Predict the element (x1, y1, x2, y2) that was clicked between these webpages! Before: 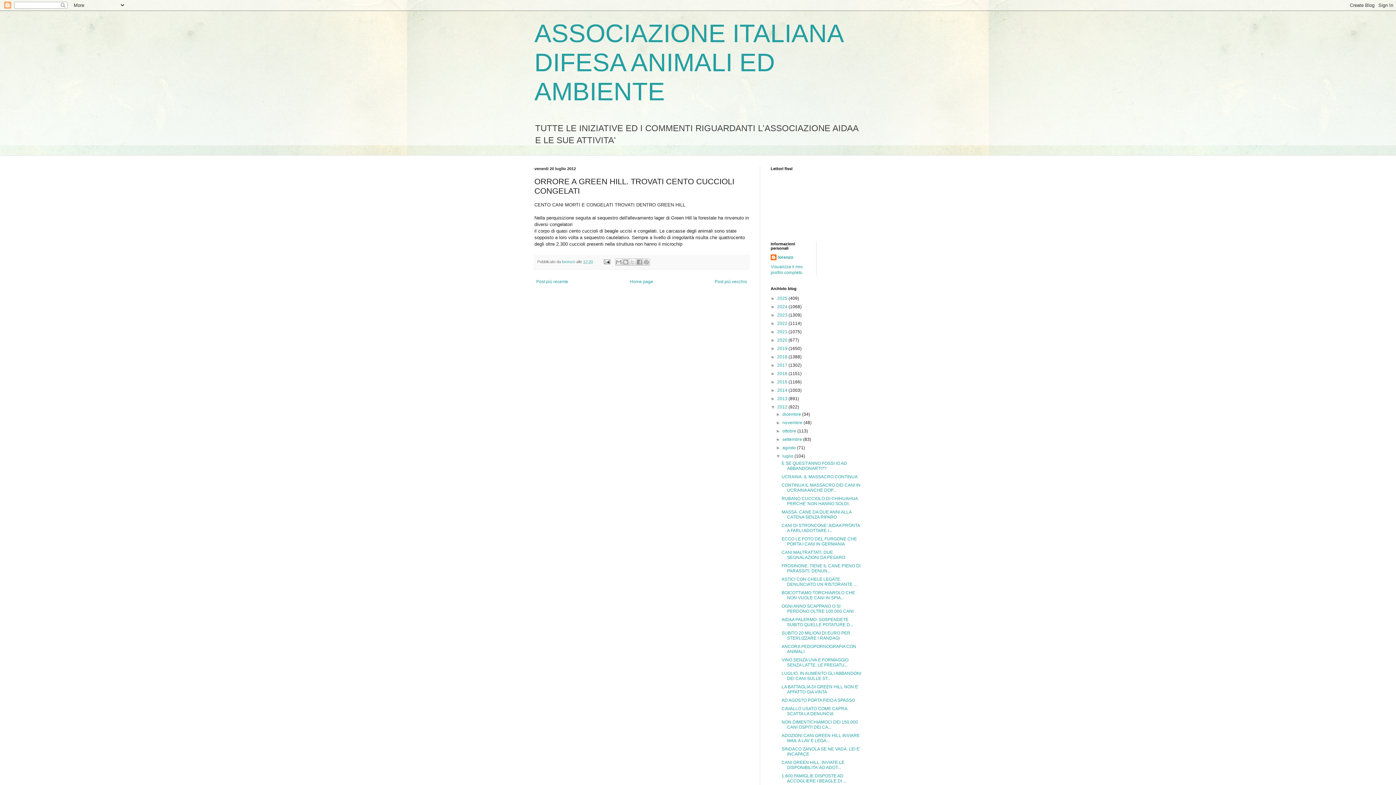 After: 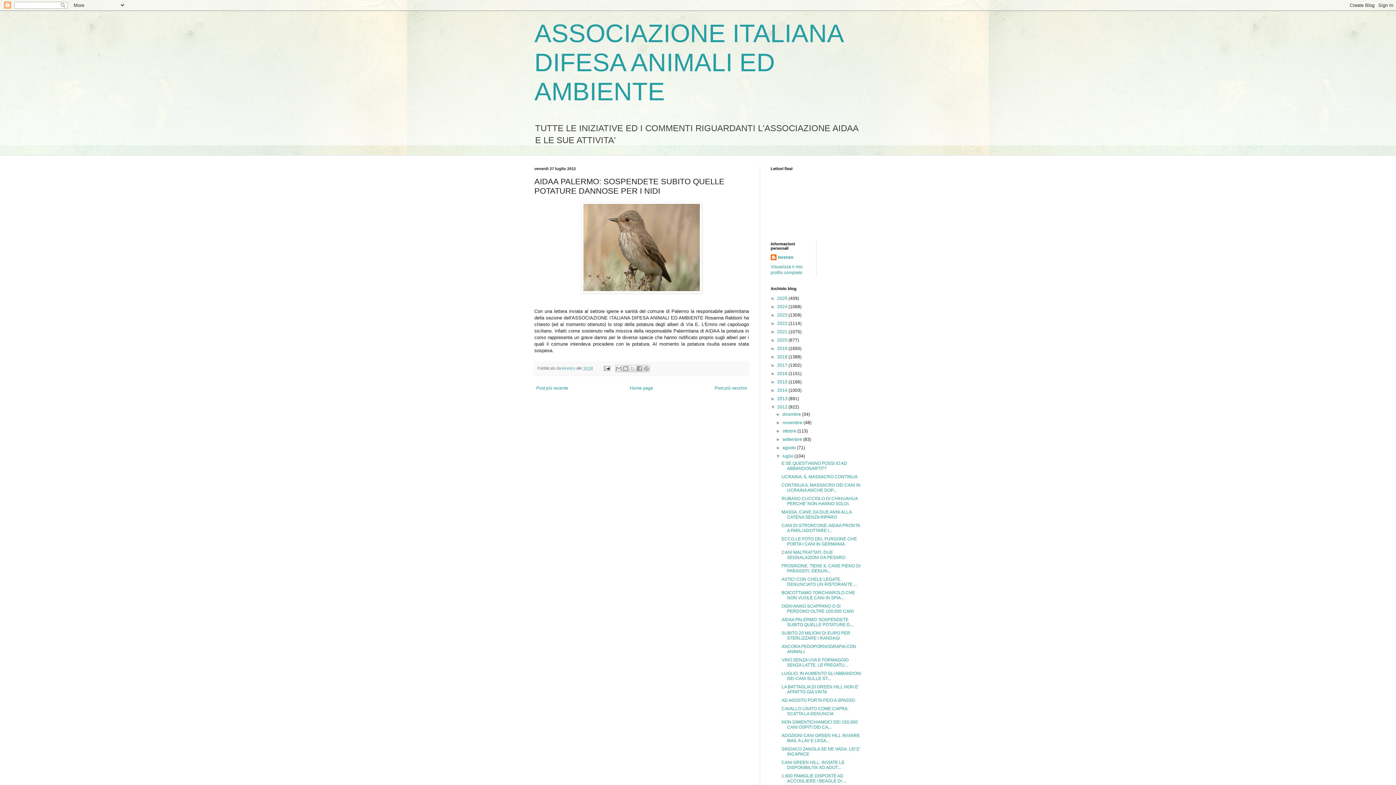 Action: bbox: (781, 617, 853, 627) label: AIDAA PALERMO: SOSPENDETE SUBITO QUELLE POTATURE D...